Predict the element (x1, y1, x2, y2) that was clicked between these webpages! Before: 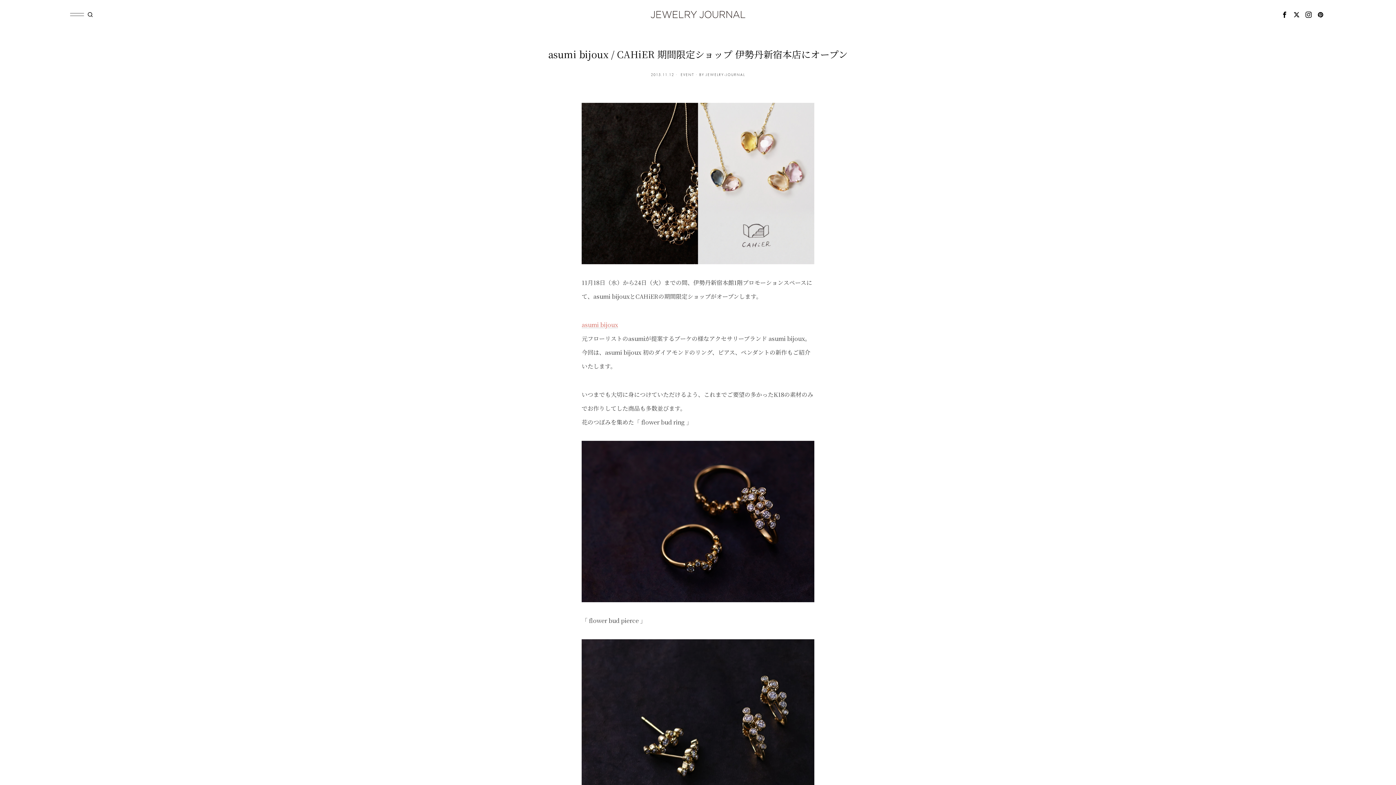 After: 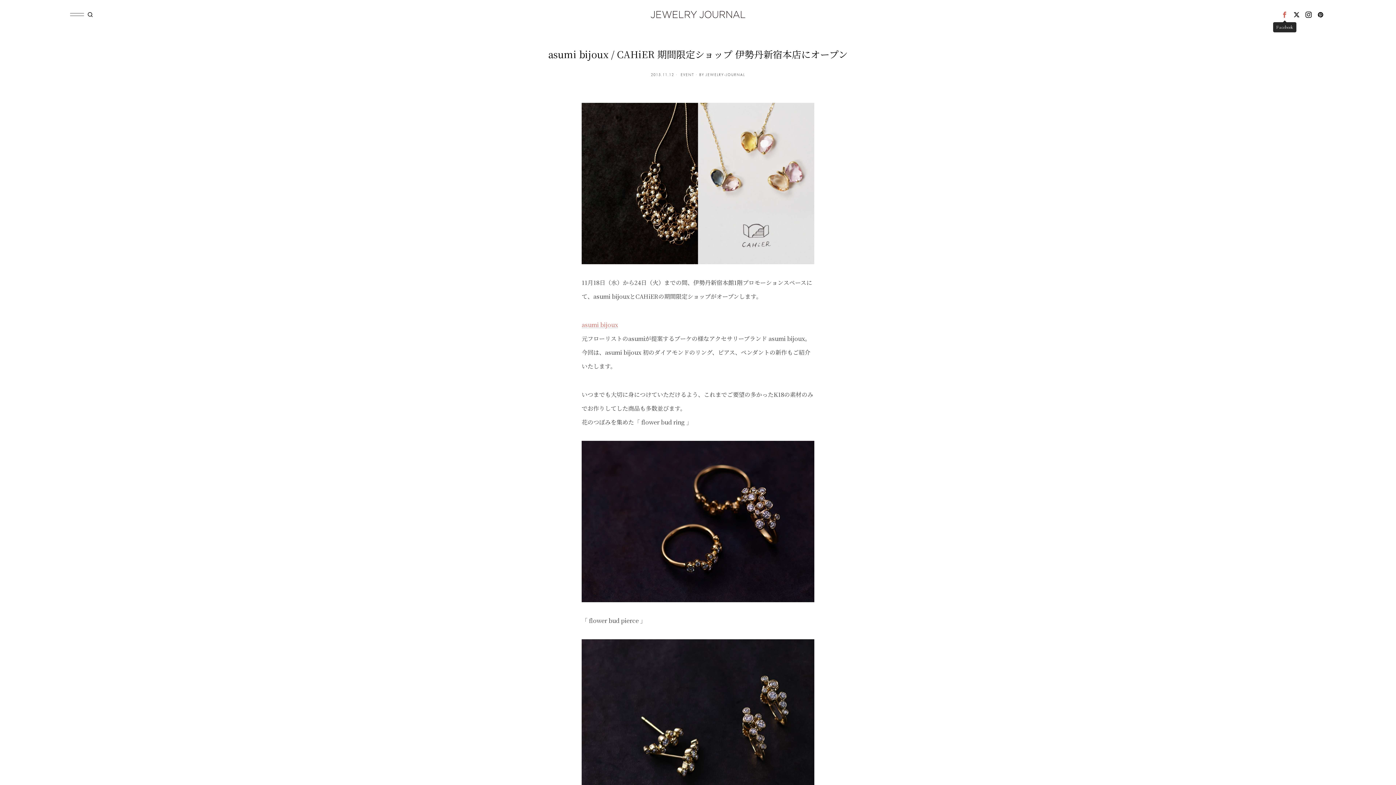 Action: label: Facebook bbox: (1279, 9, 1290, 20)